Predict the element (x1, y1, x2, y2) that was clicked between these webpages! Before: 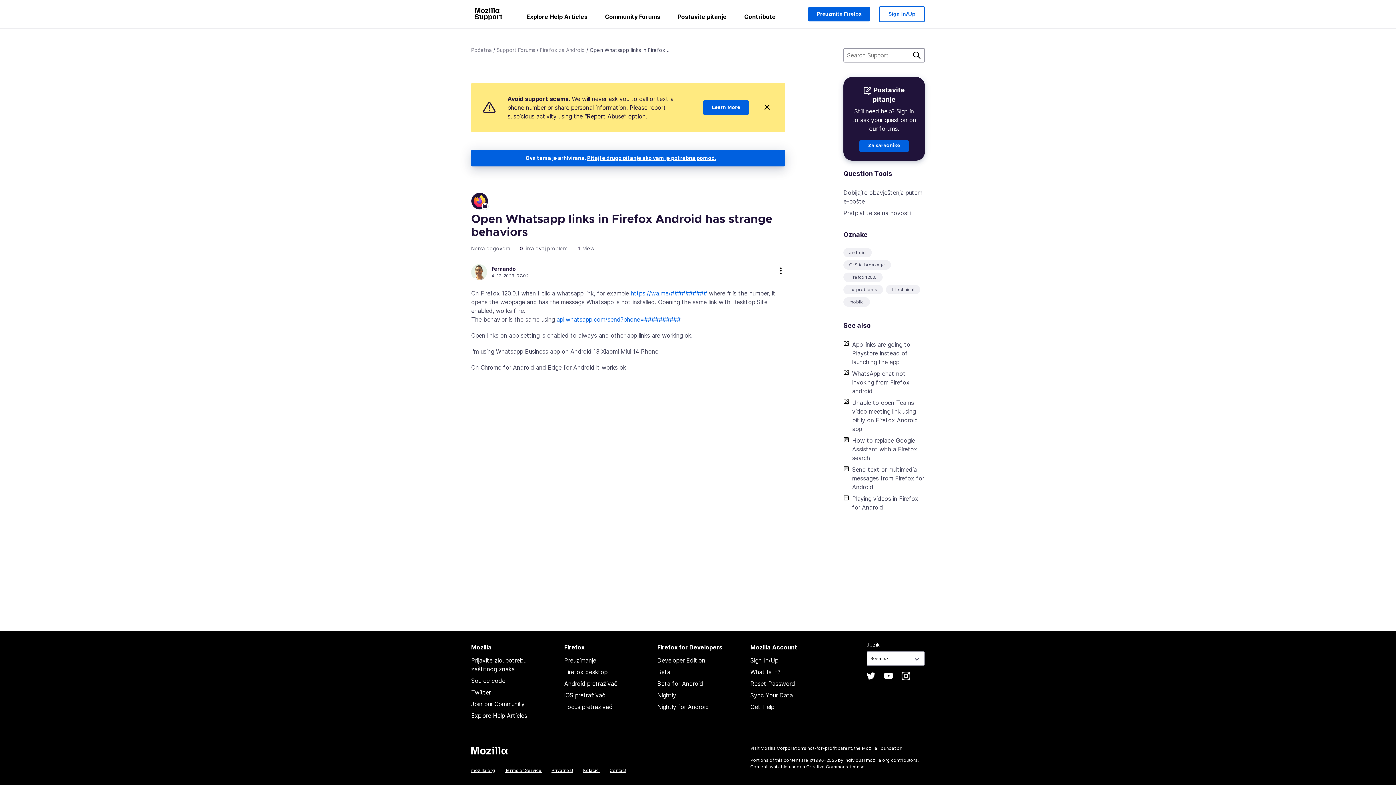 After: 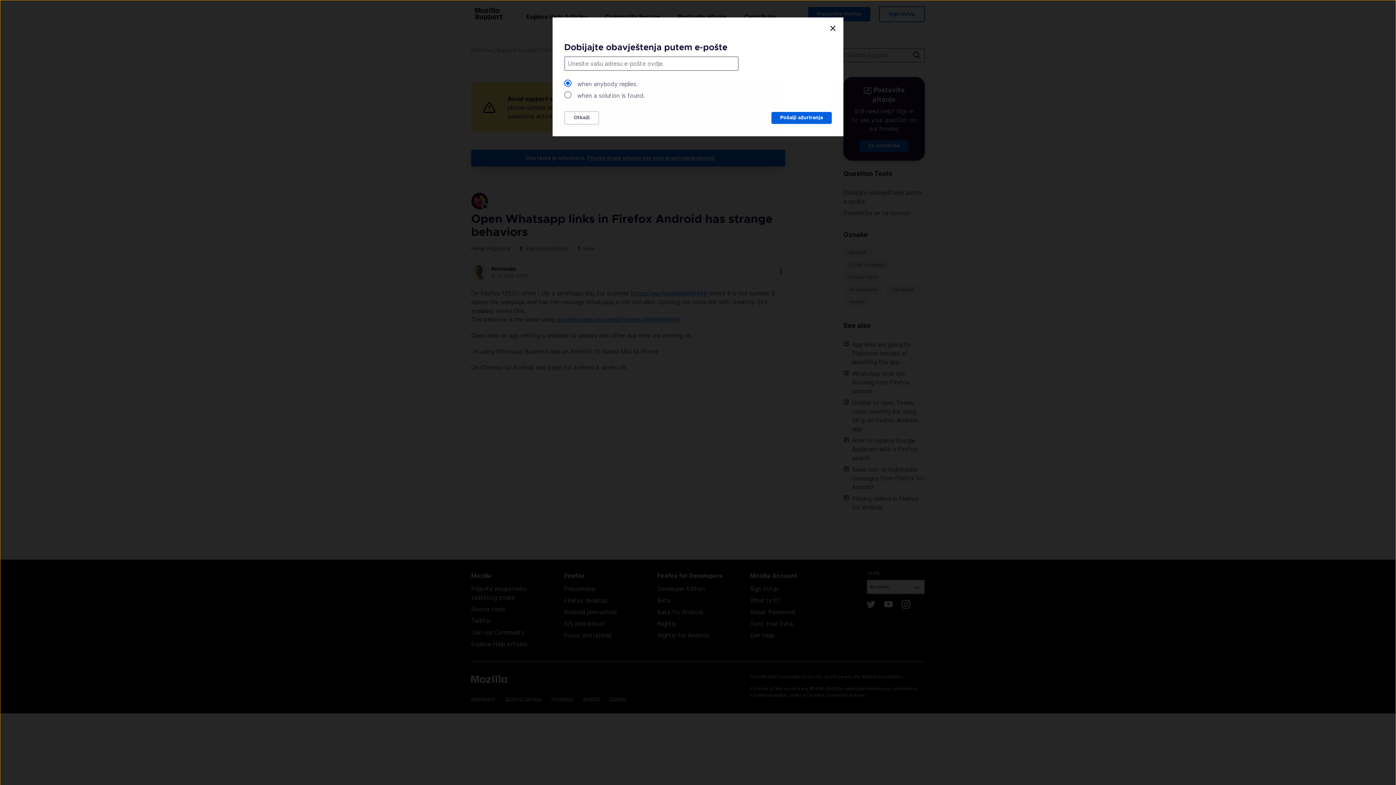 Action: label: Dobijajte obavještenja putem e-pošte bbox: (843, 186, 925, 207)